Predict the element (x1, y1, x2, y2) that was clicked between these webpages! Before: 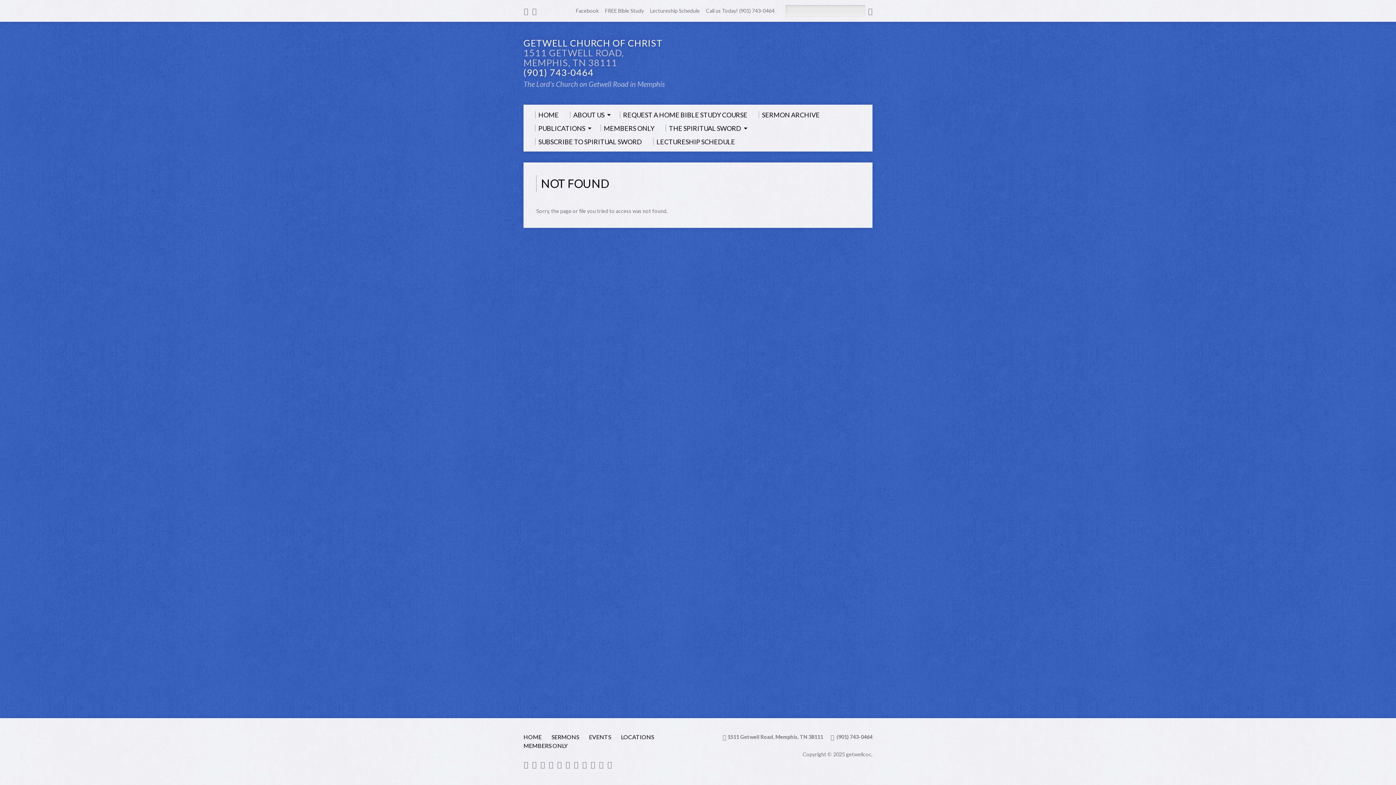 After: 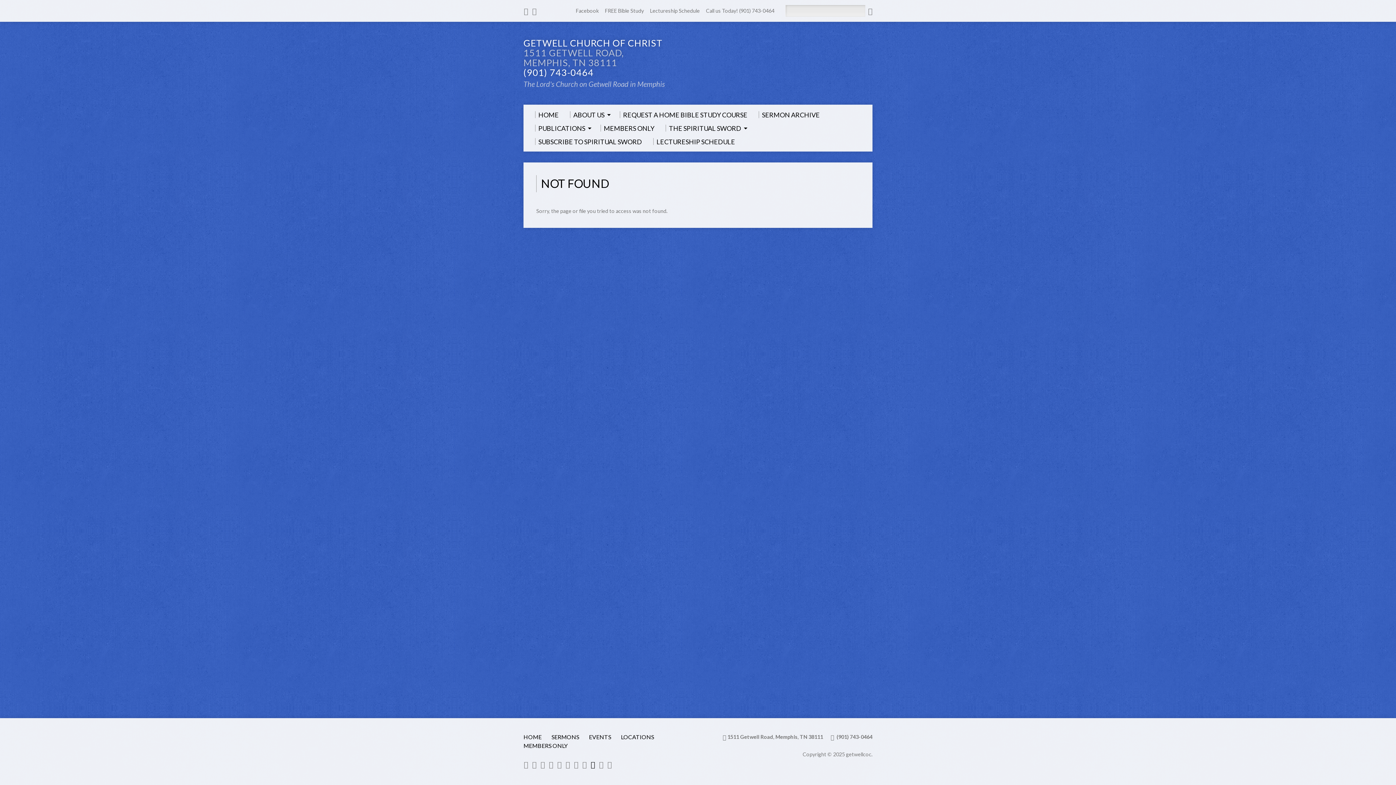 Action: bbox: (590, 761, 595, 769)